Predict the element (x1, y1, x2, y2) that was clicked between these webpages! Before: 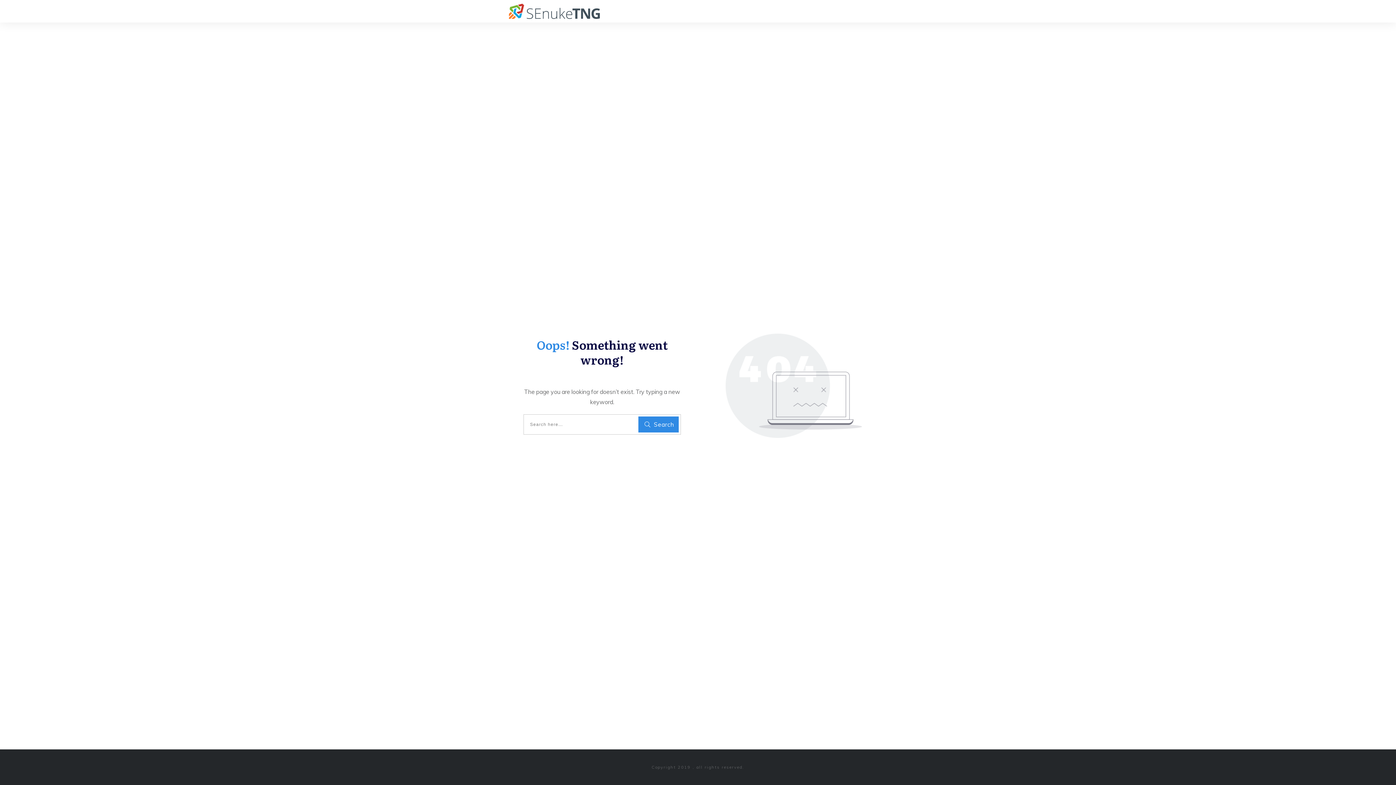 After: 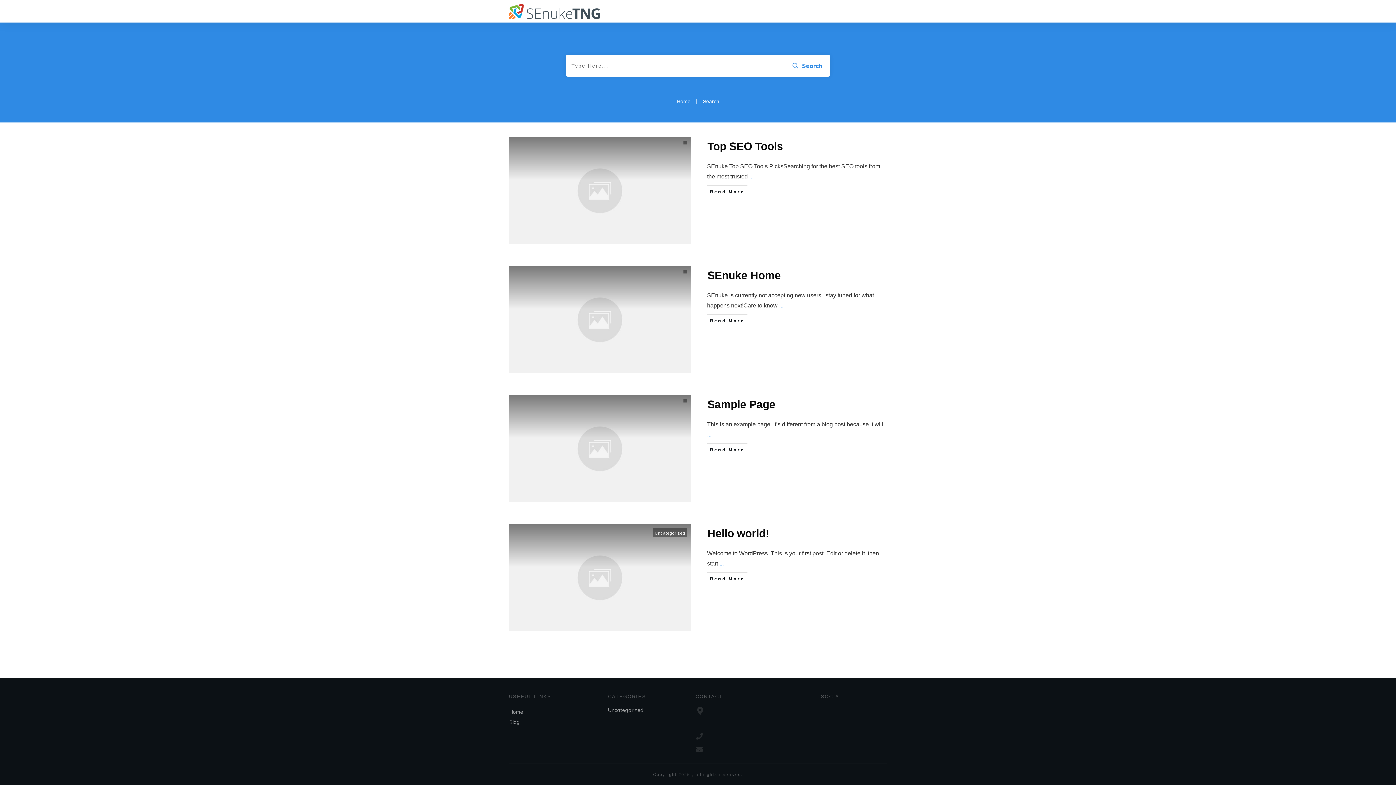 Action: bbox: (638, 416, 678, 432) label: Search